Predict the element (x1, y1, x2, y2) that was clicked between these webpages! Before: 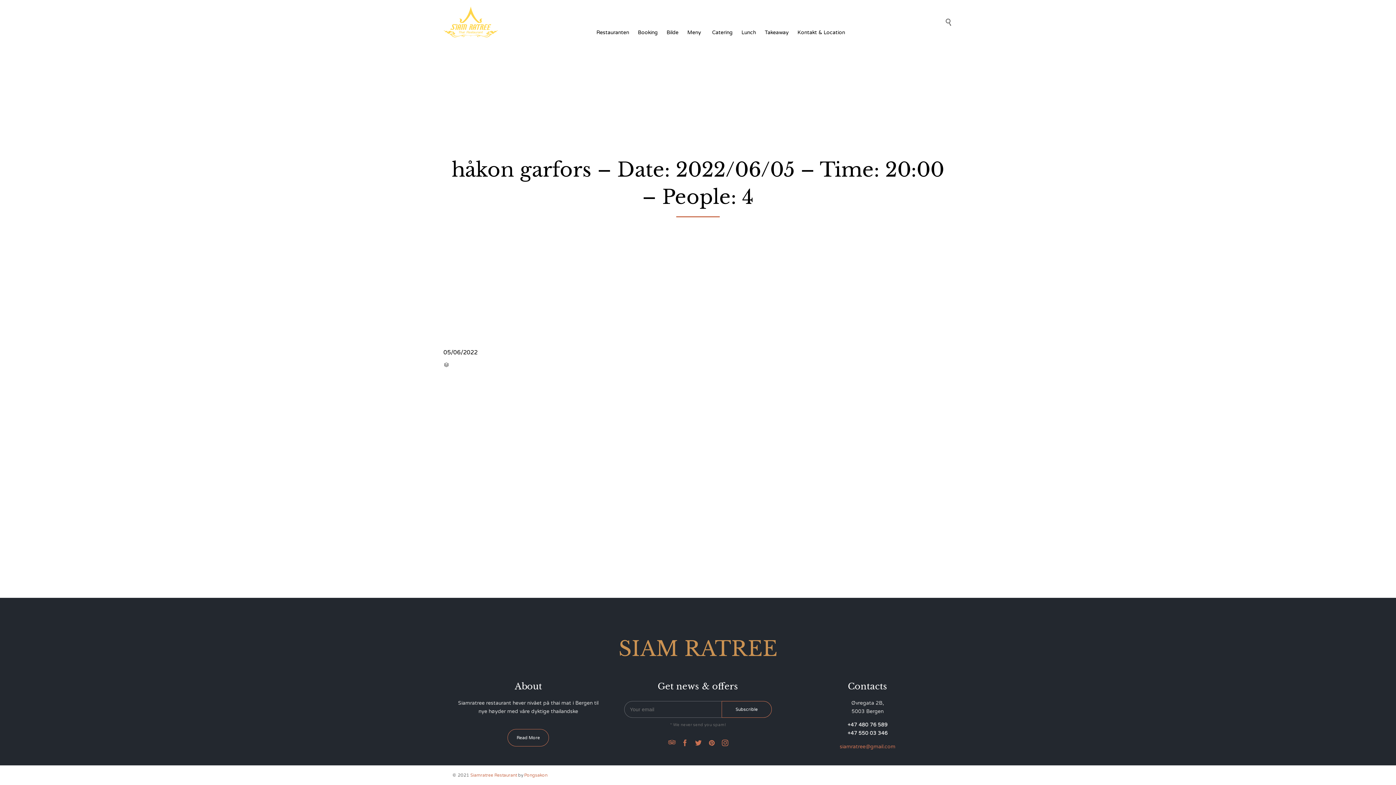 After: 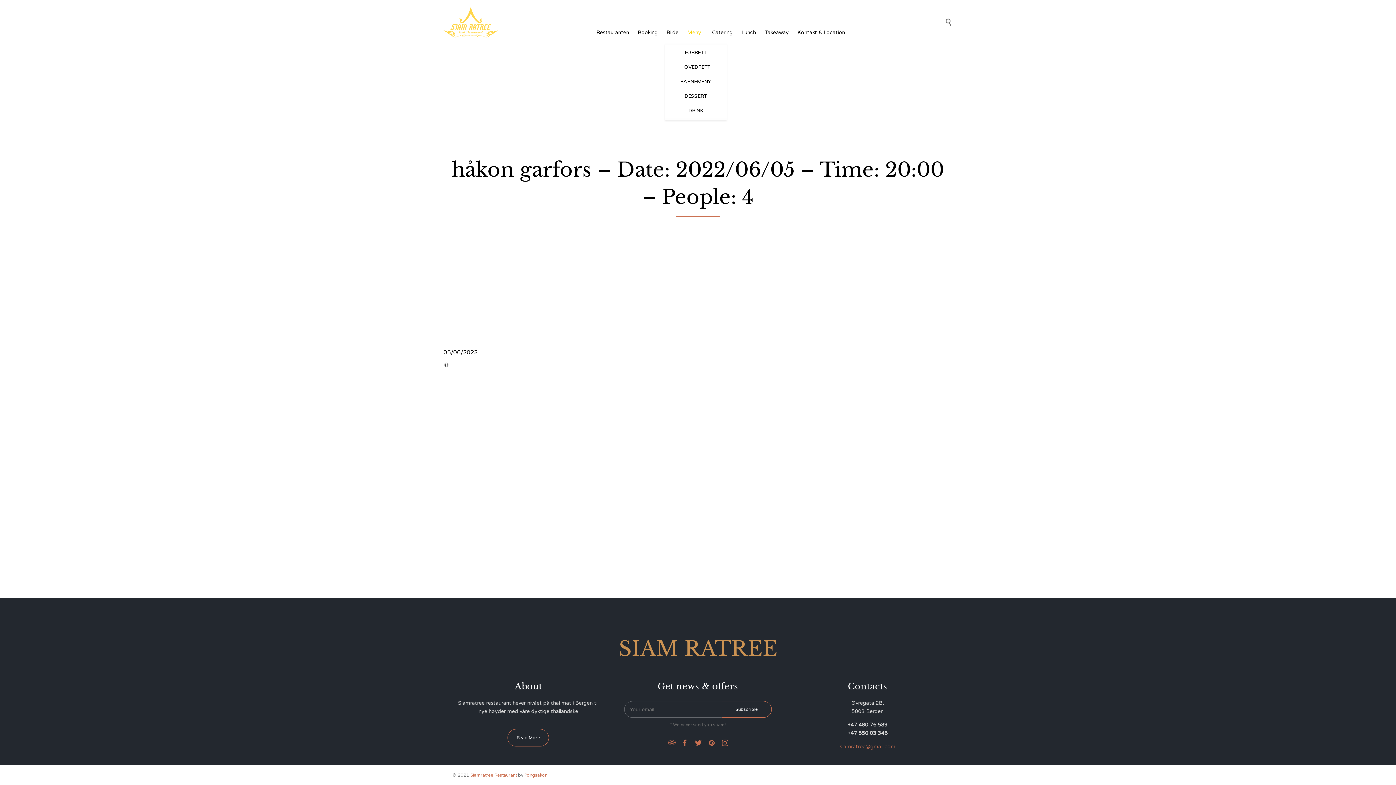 Action: bbox: (683, 21, 707, 43) label: Meny